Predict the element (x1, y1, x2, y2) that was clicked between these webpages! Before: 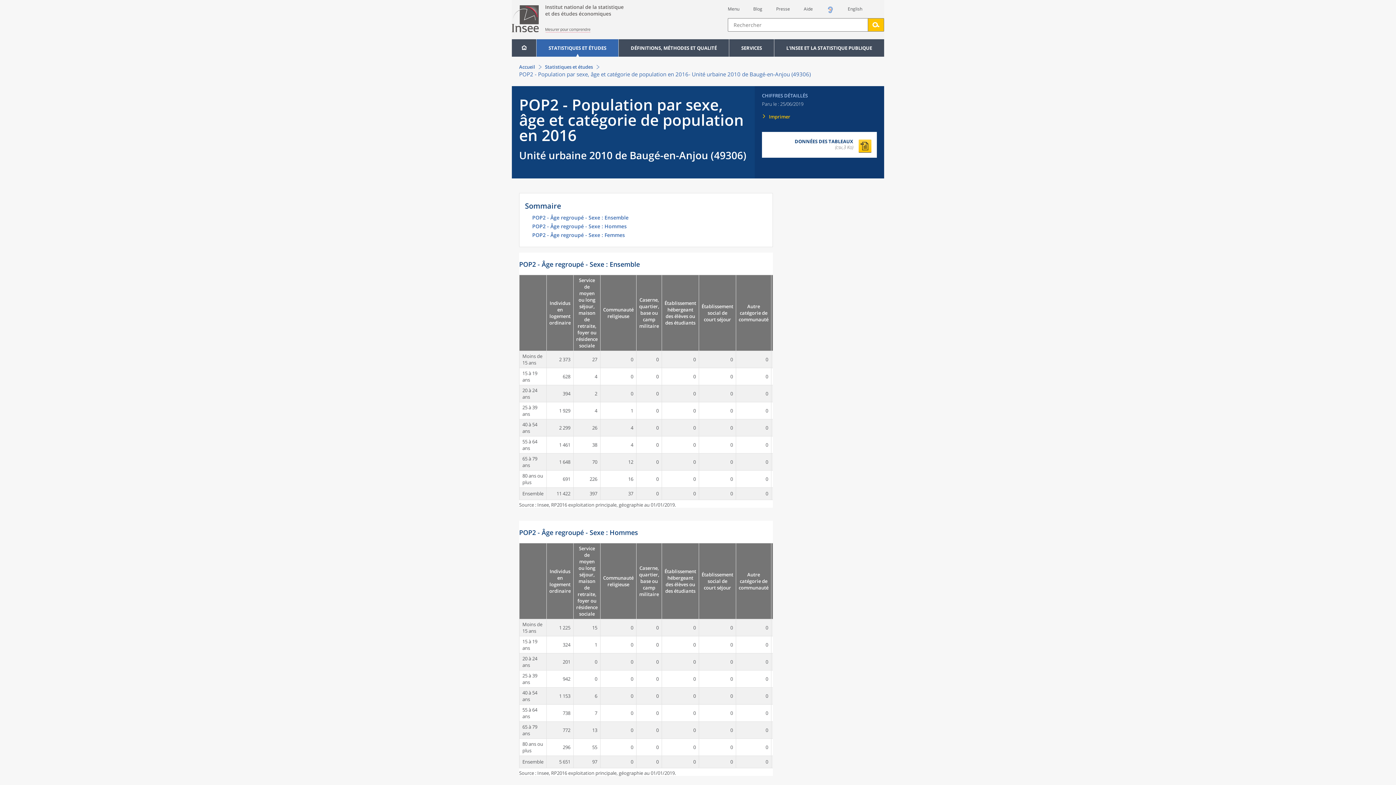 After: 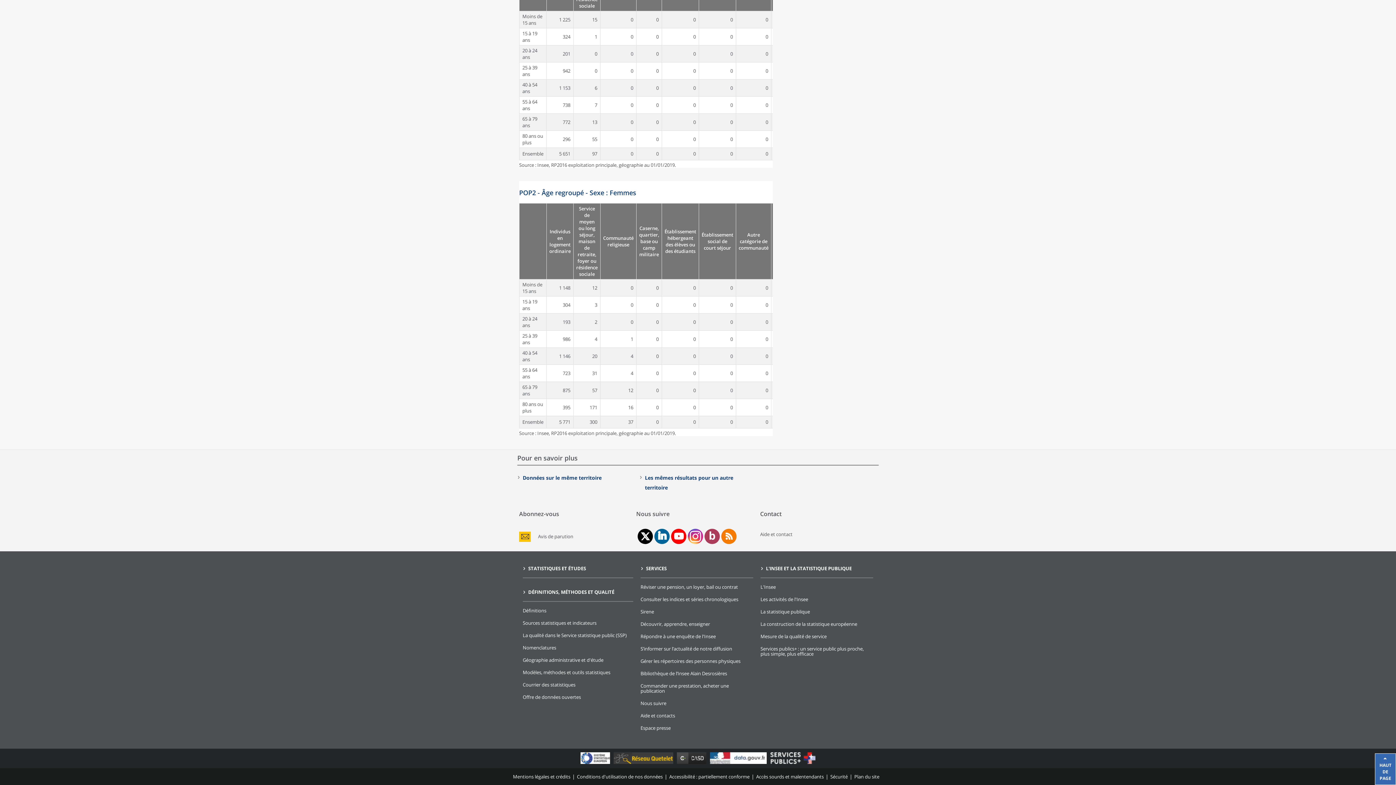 Action: bbox: (532, 232, 767, 241) label: POP2 - Âge regroupé - Sexe : Femmes